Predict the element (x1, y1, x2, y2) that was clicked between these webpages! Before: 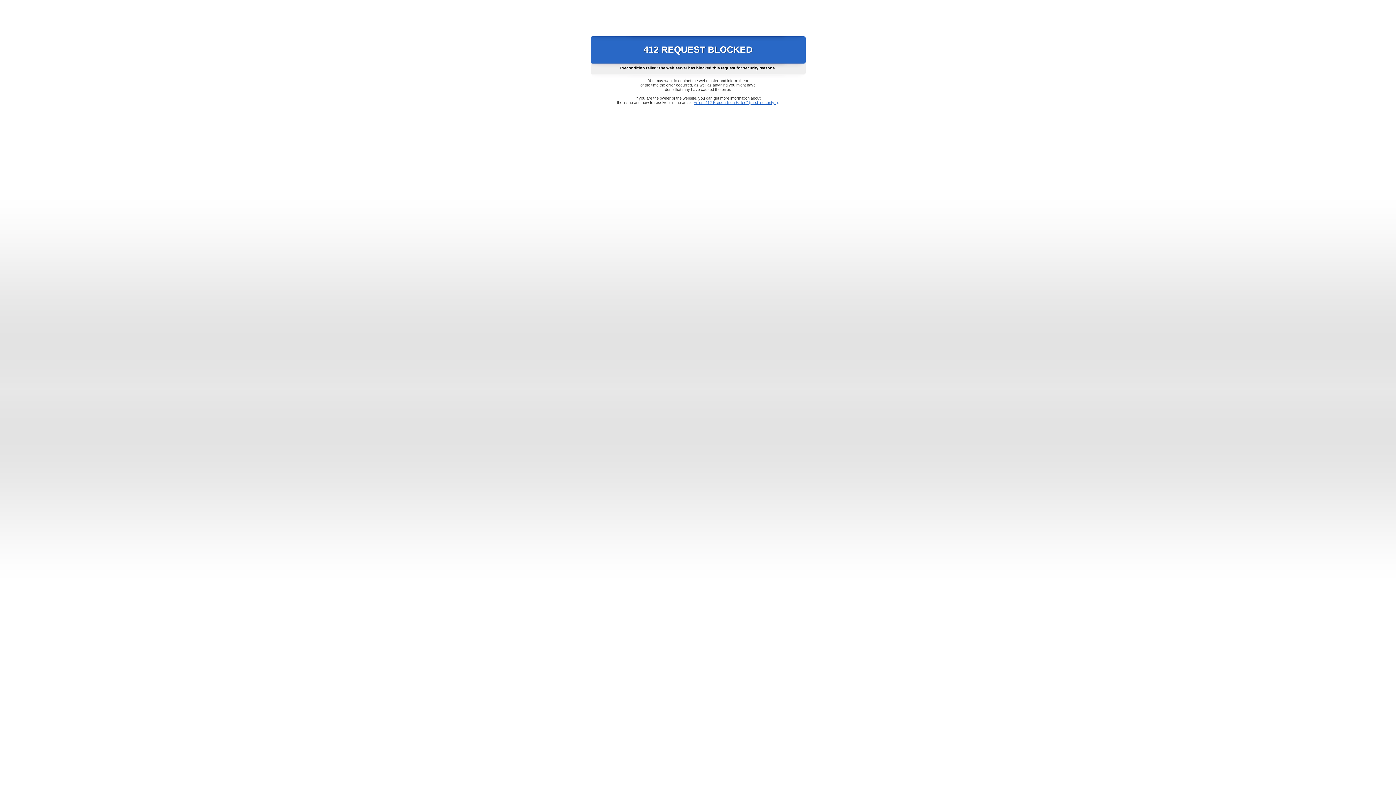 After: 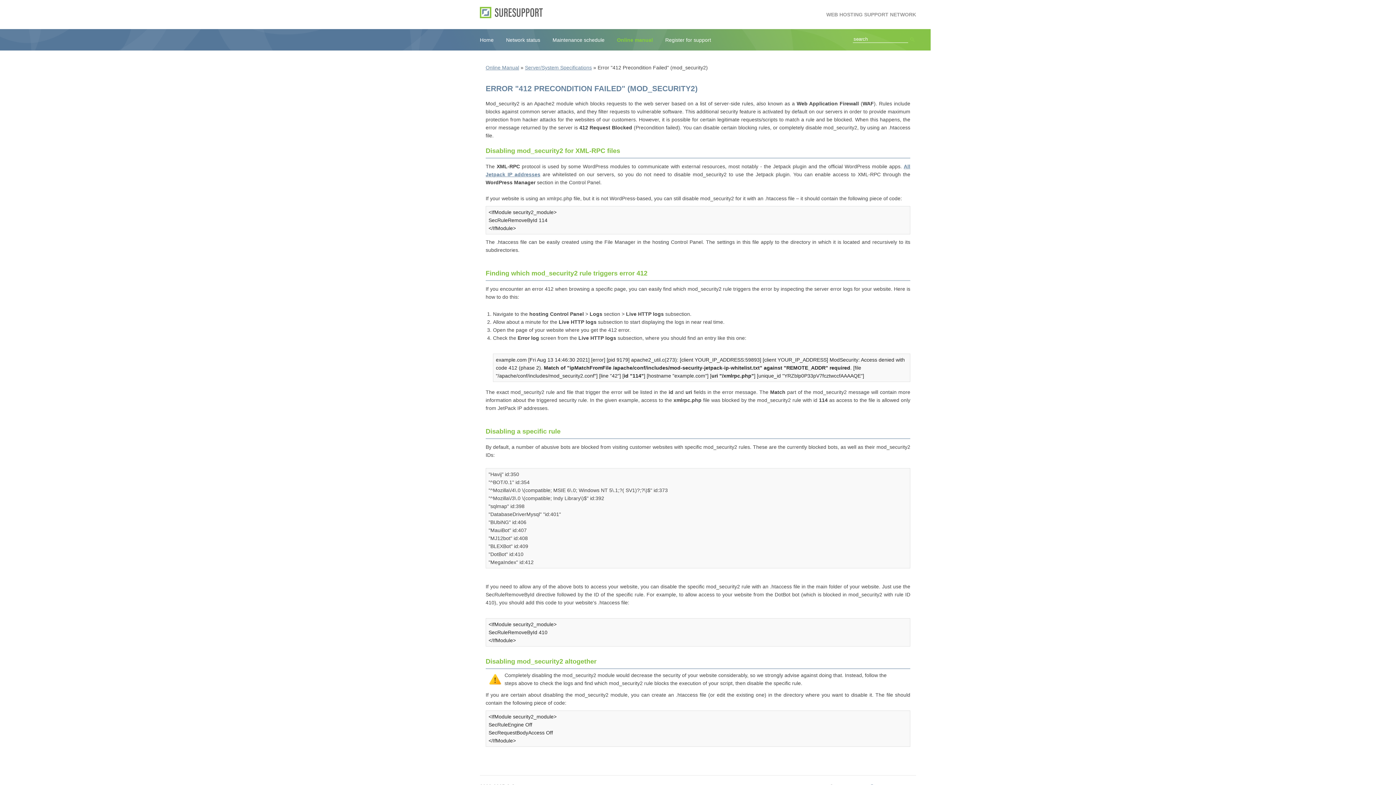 Action: label: Error "412 Precondition Failed" (mod_security2) bbox: (693, 100, 778, 104)